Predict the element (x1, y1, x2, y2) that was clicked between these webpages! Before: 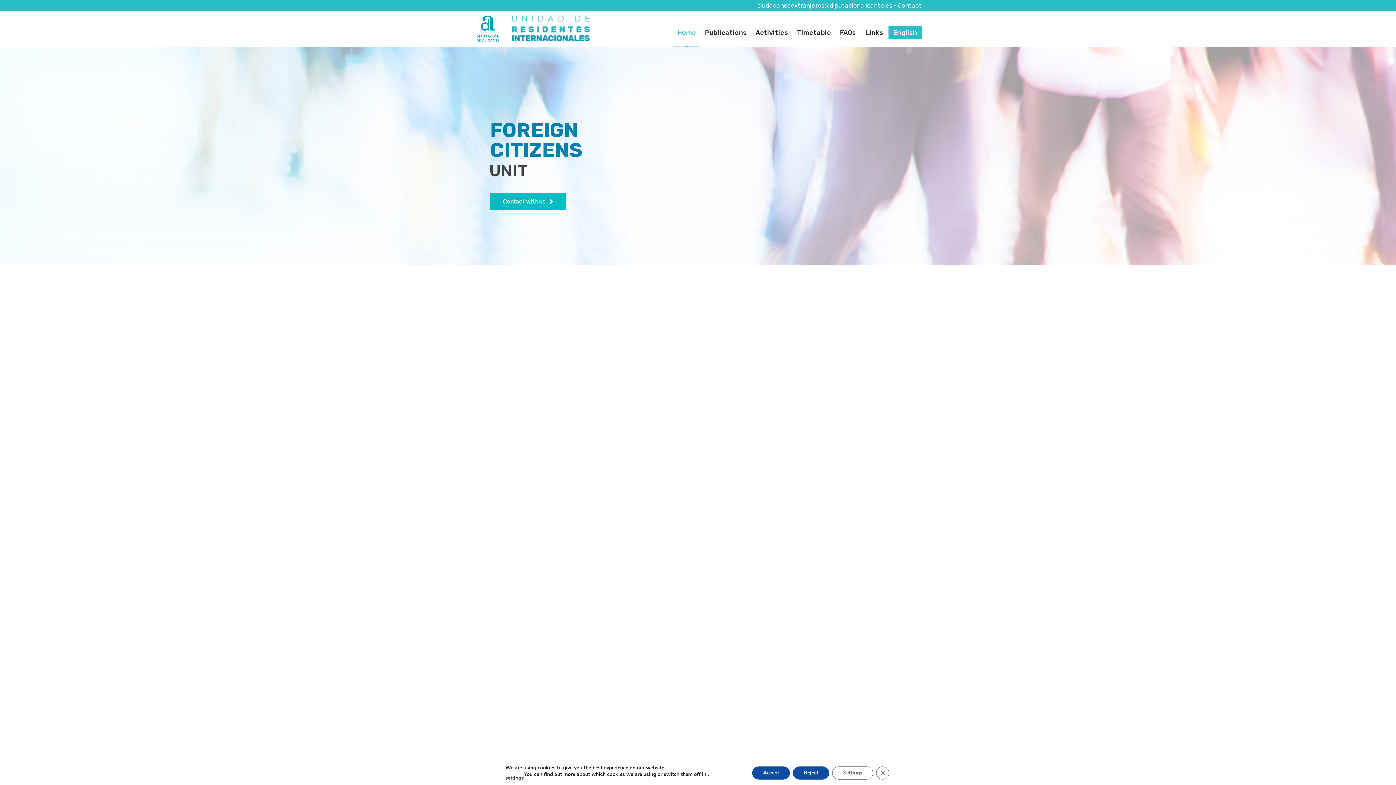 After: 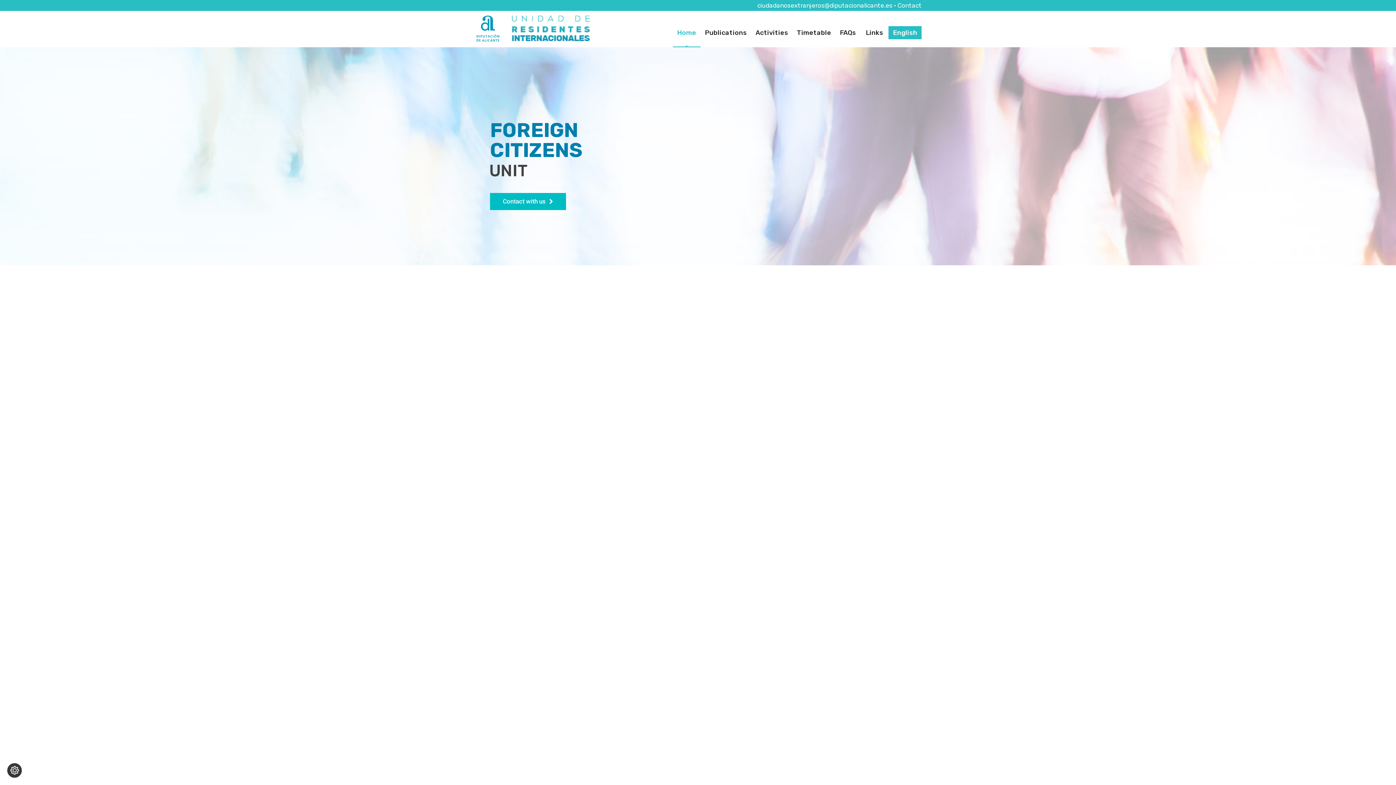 Action: bbox: (793, 766, 829, 780) label: Reject